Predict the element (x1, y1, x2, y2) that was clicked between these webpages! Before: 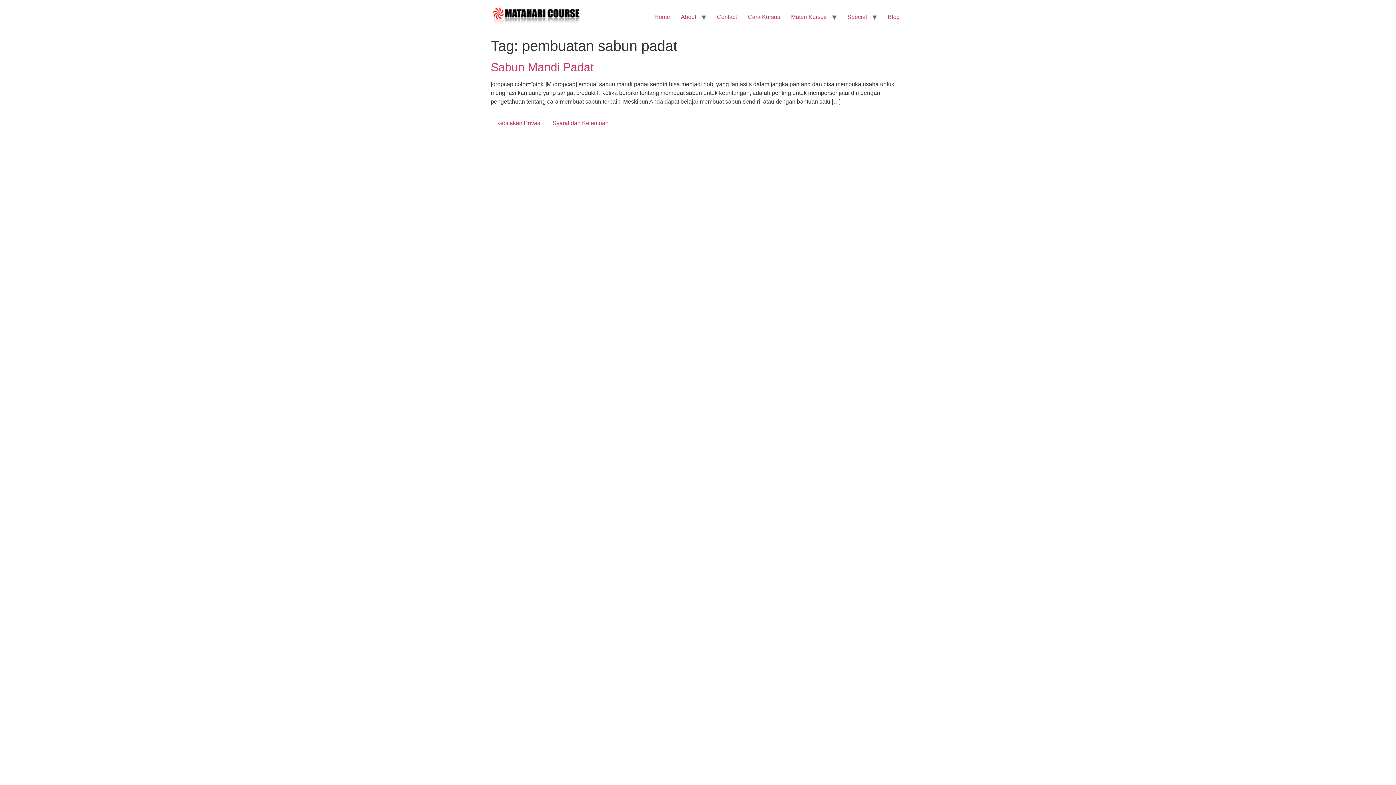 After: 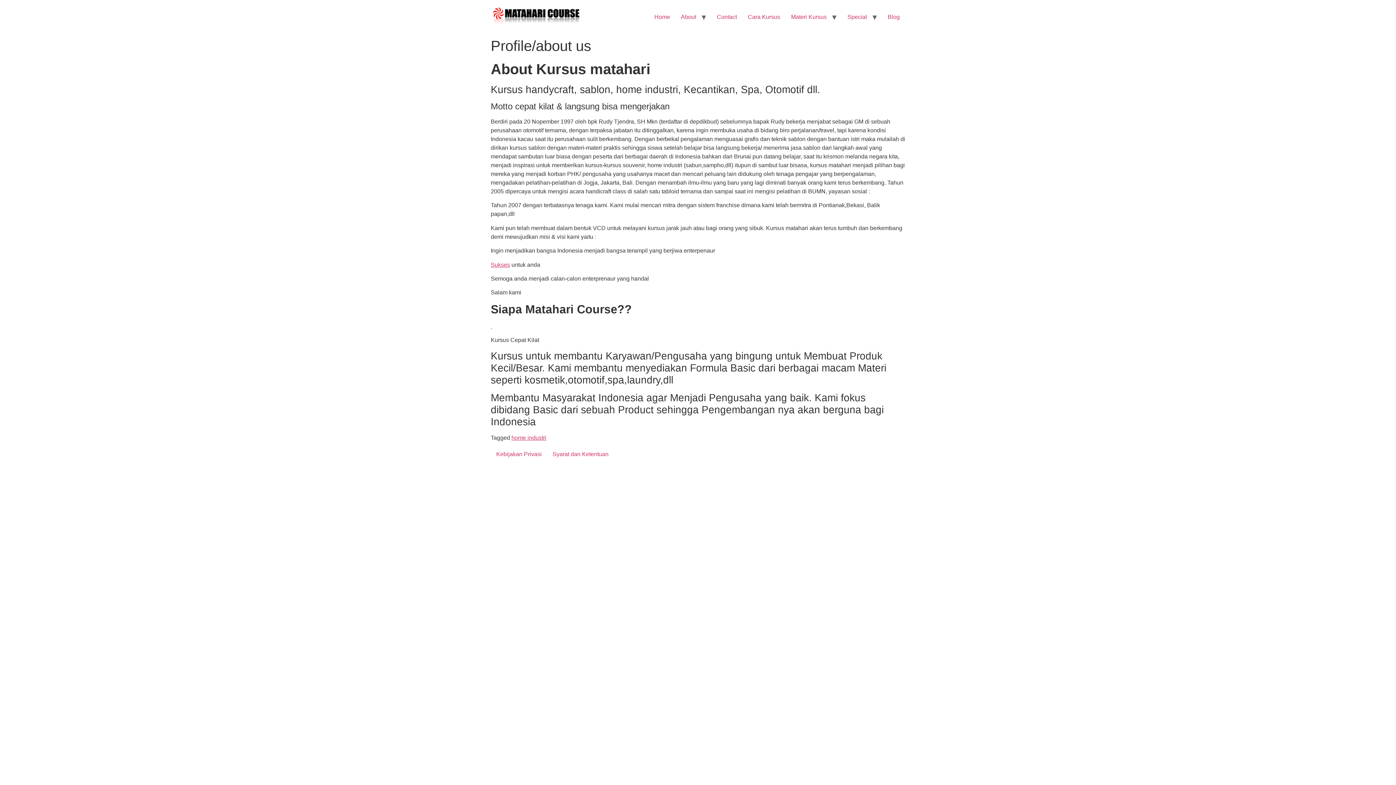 Action: label: About bbox: (675, 9, 701, 24)